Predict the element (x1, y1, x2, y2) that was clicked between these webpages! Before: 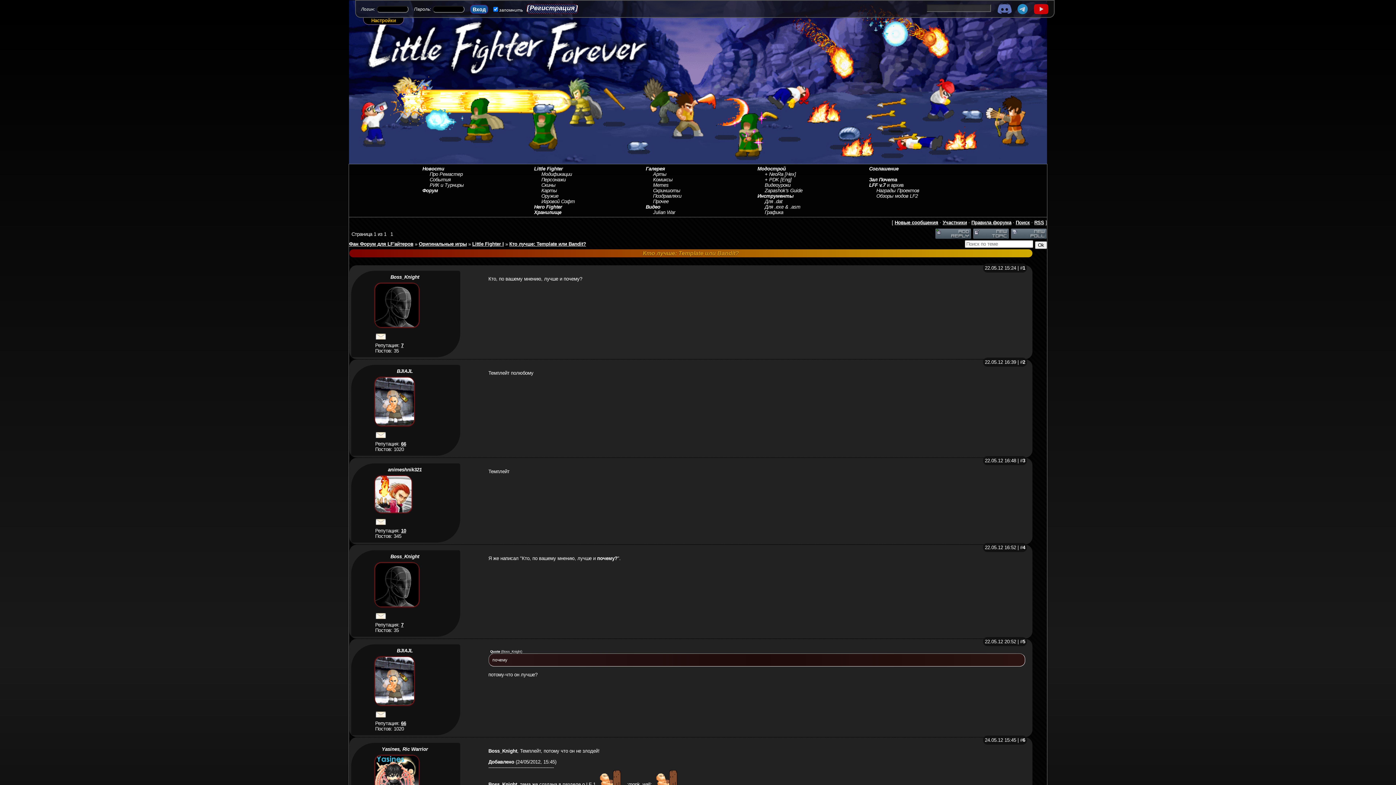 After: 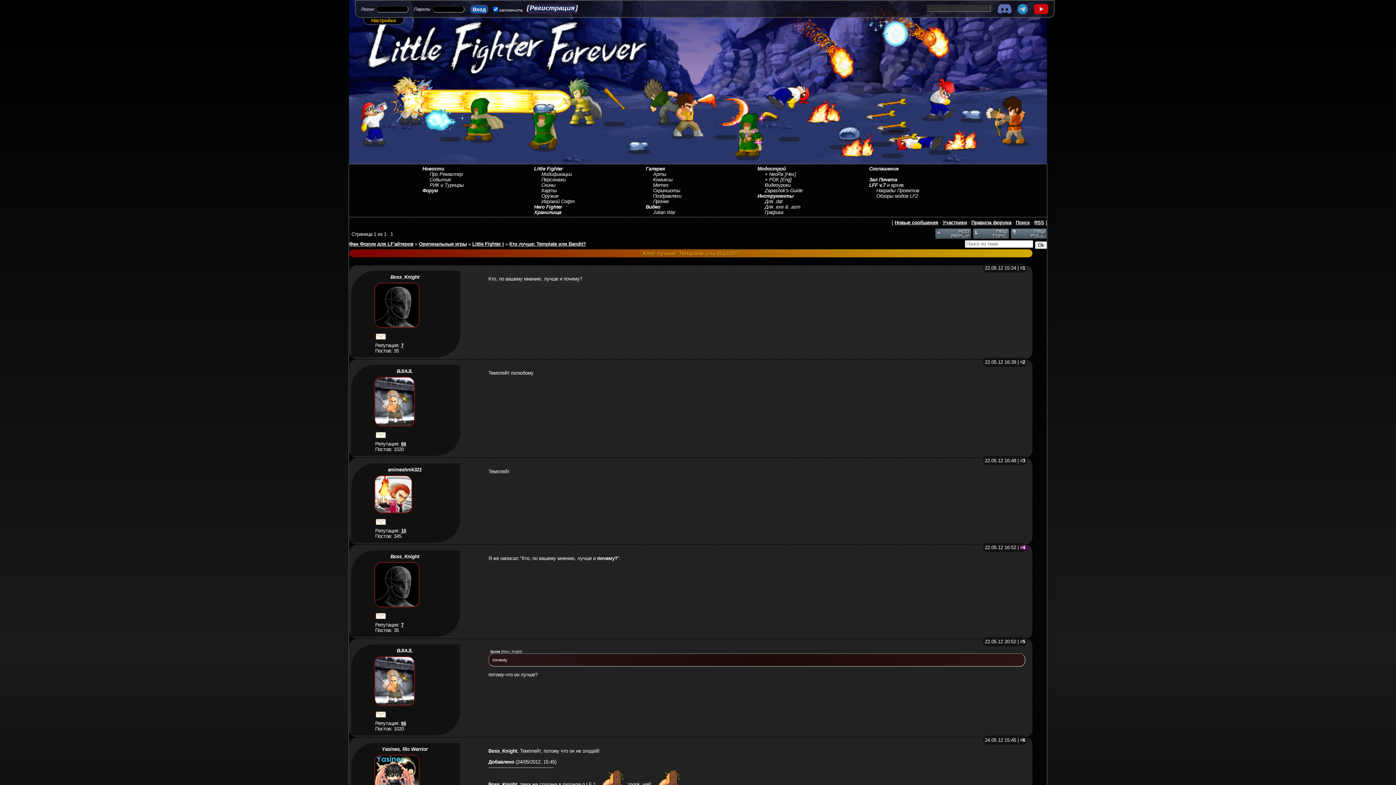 Action: label: 4 bbox: (1022, 545, 1025, 550)